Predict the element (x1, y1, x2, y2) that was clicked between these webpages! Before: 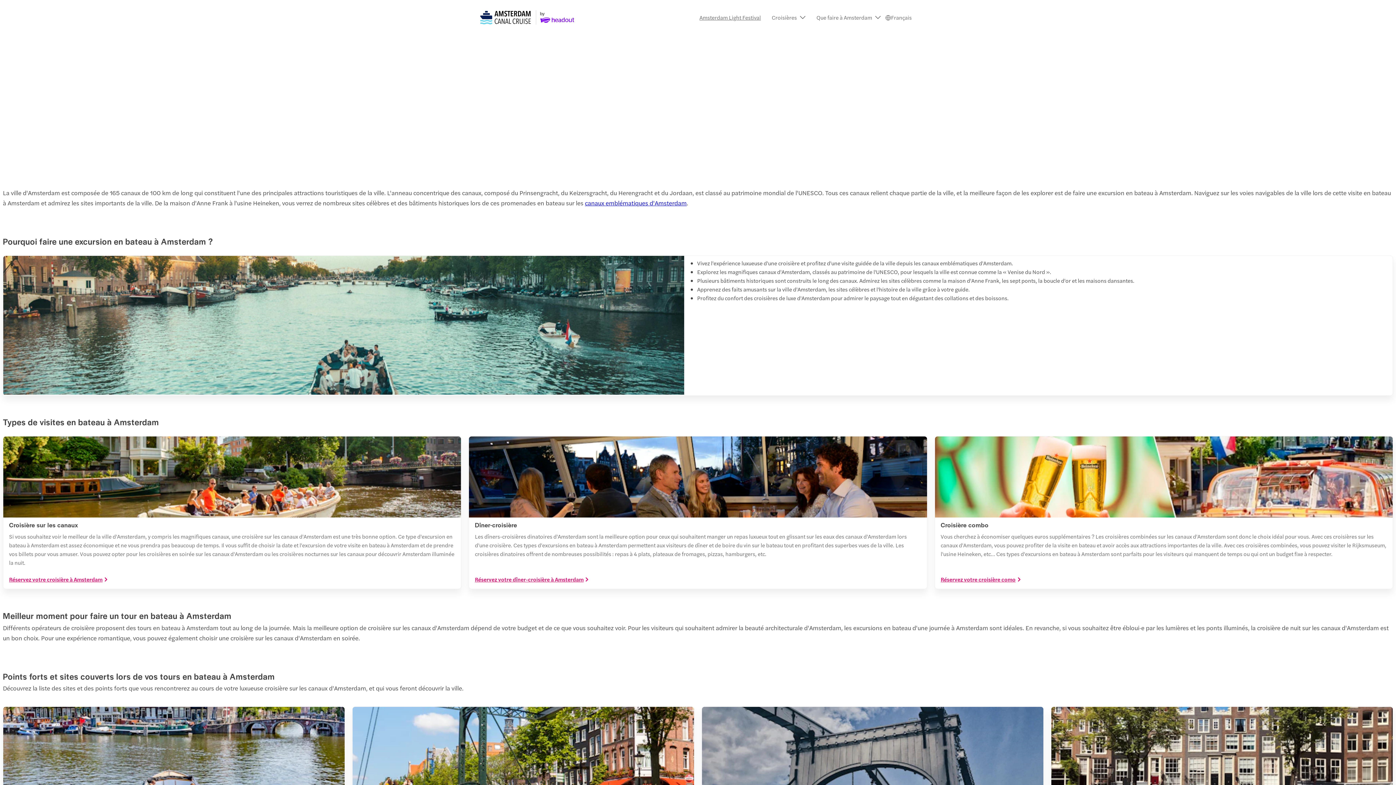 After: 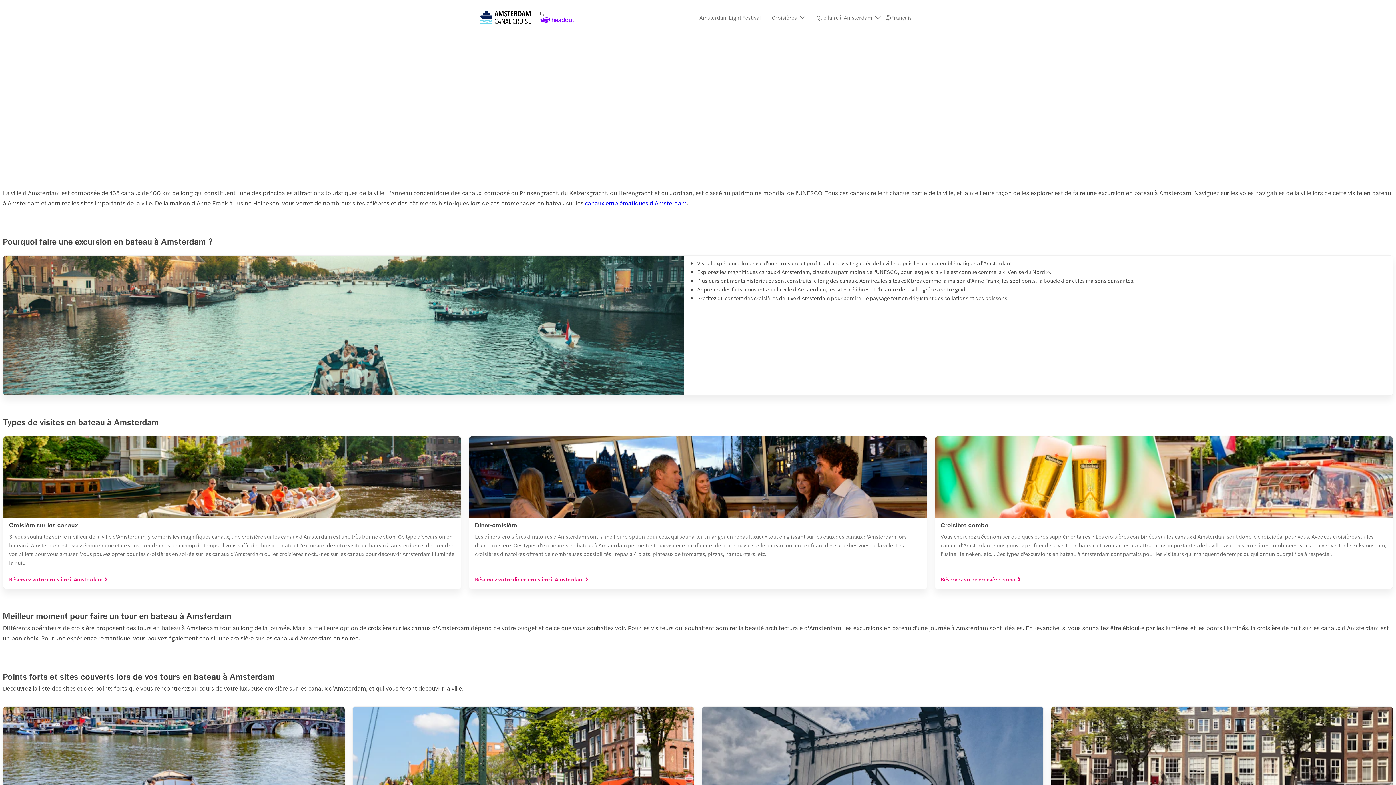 Action: bbox: (585, 198, 686, 207) label: canaux emblématiques d'Amsterdam